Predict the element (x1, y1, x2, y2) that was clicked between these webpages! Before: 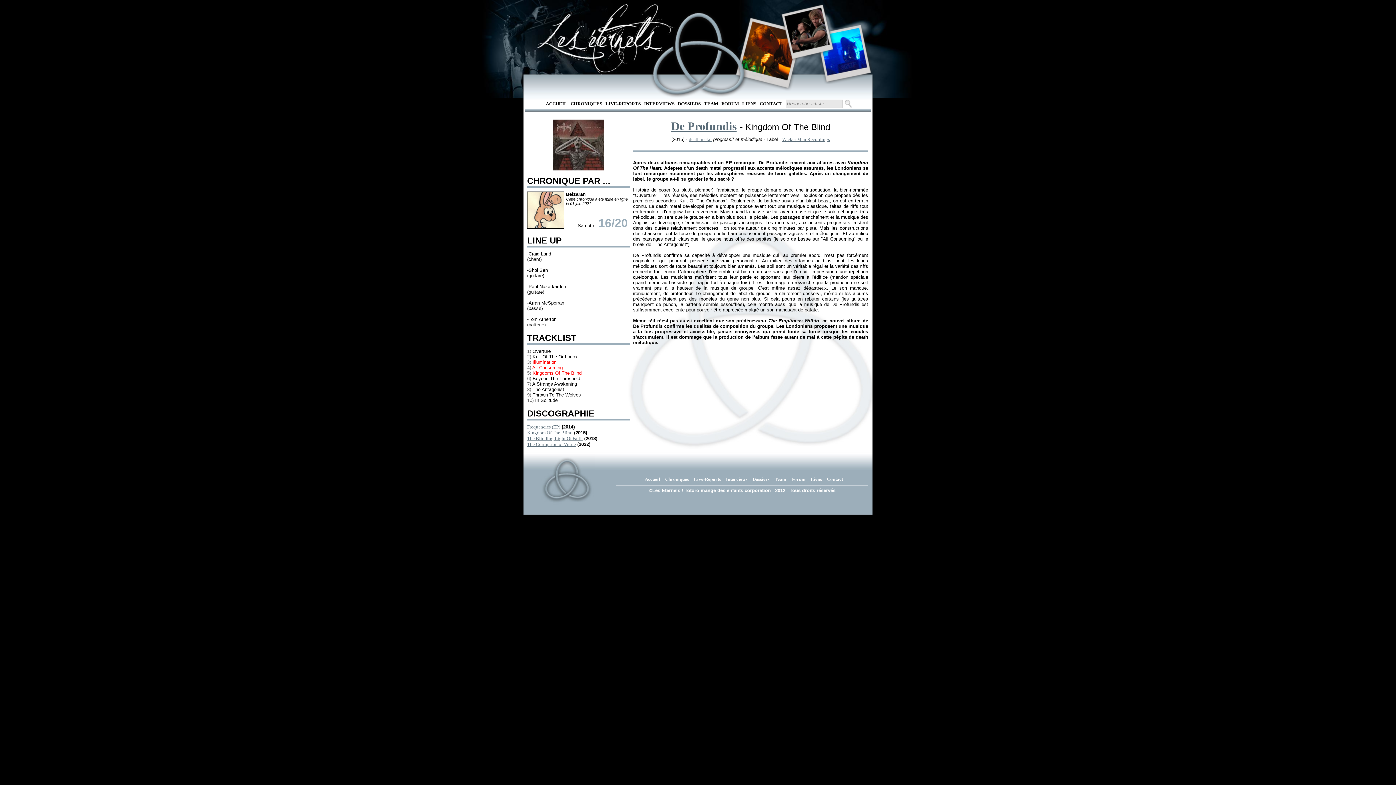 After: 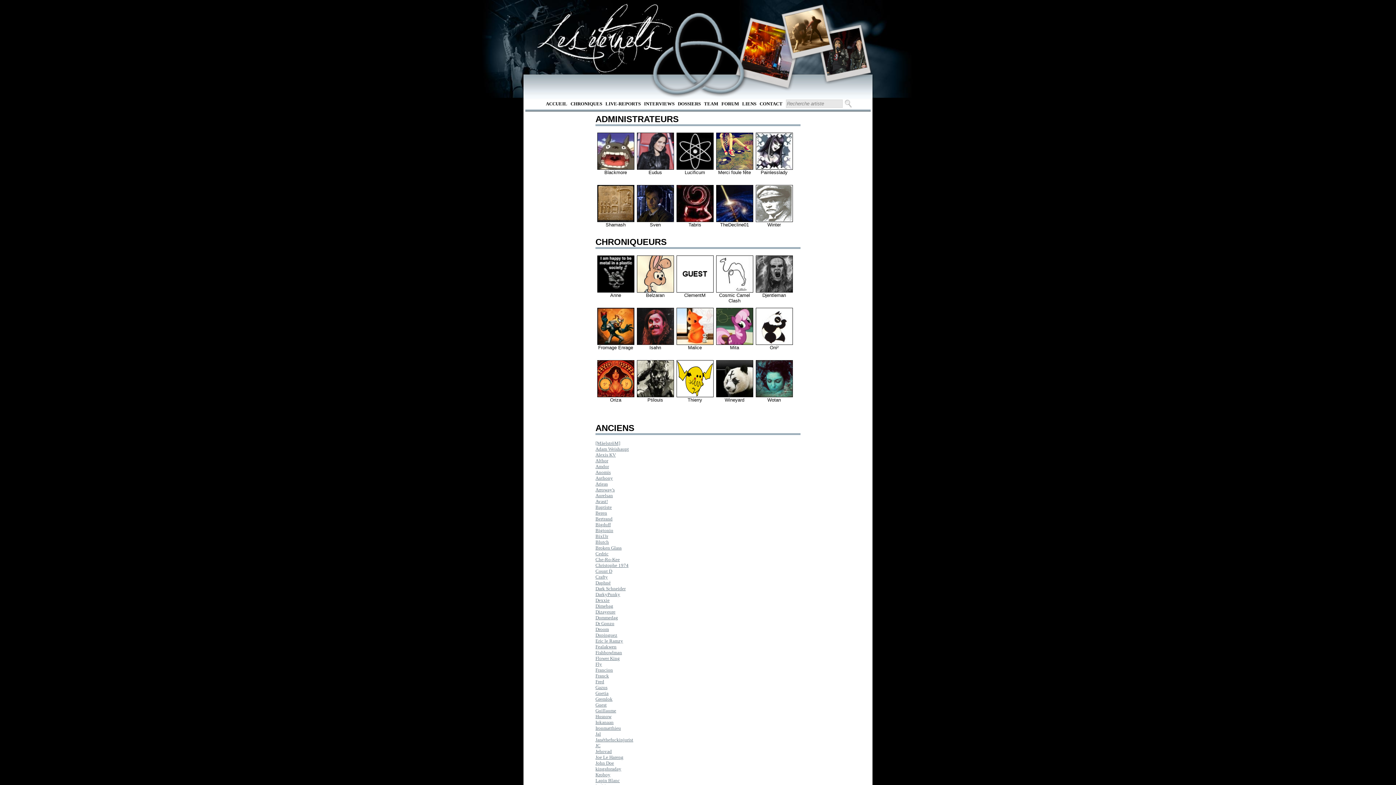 Action: label: TEAM bbox: (704, 101, 718, 106)